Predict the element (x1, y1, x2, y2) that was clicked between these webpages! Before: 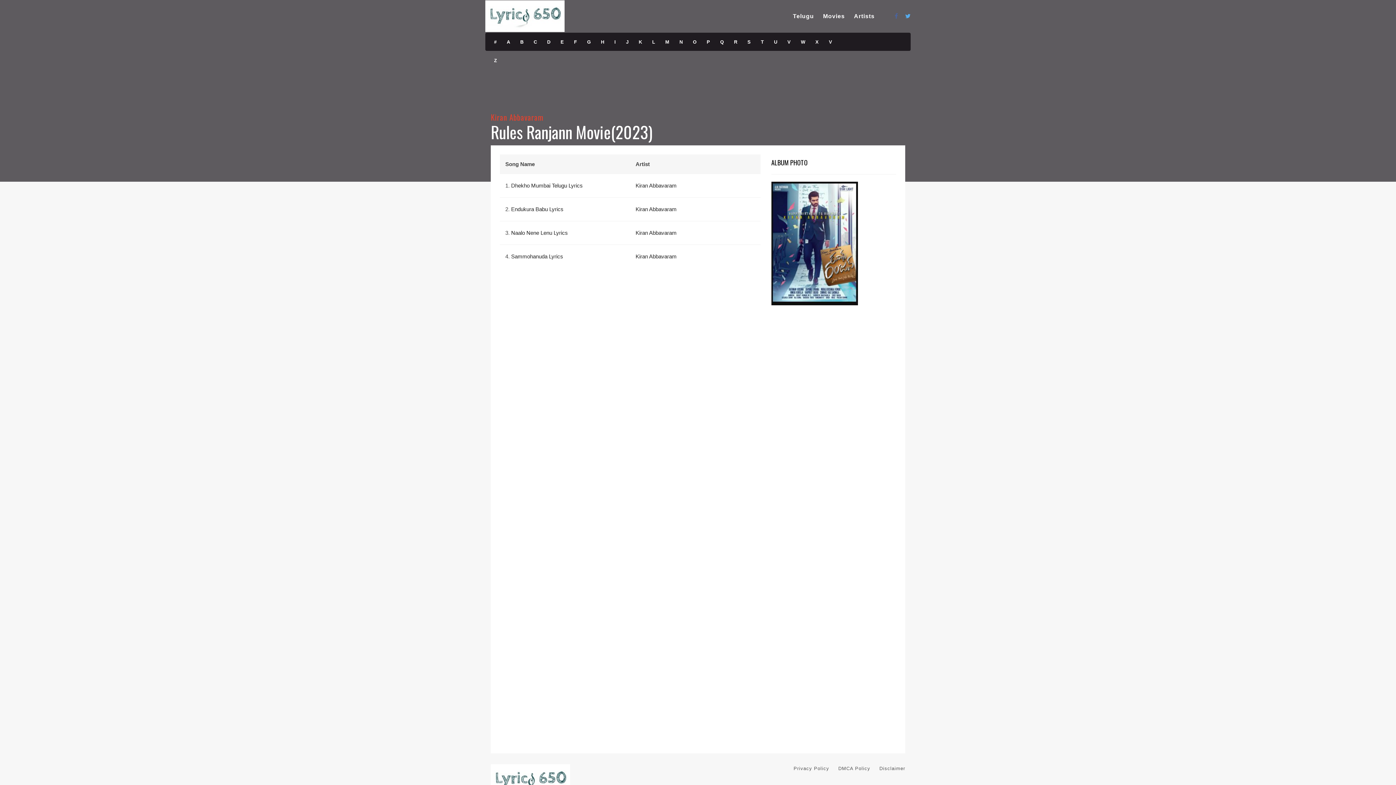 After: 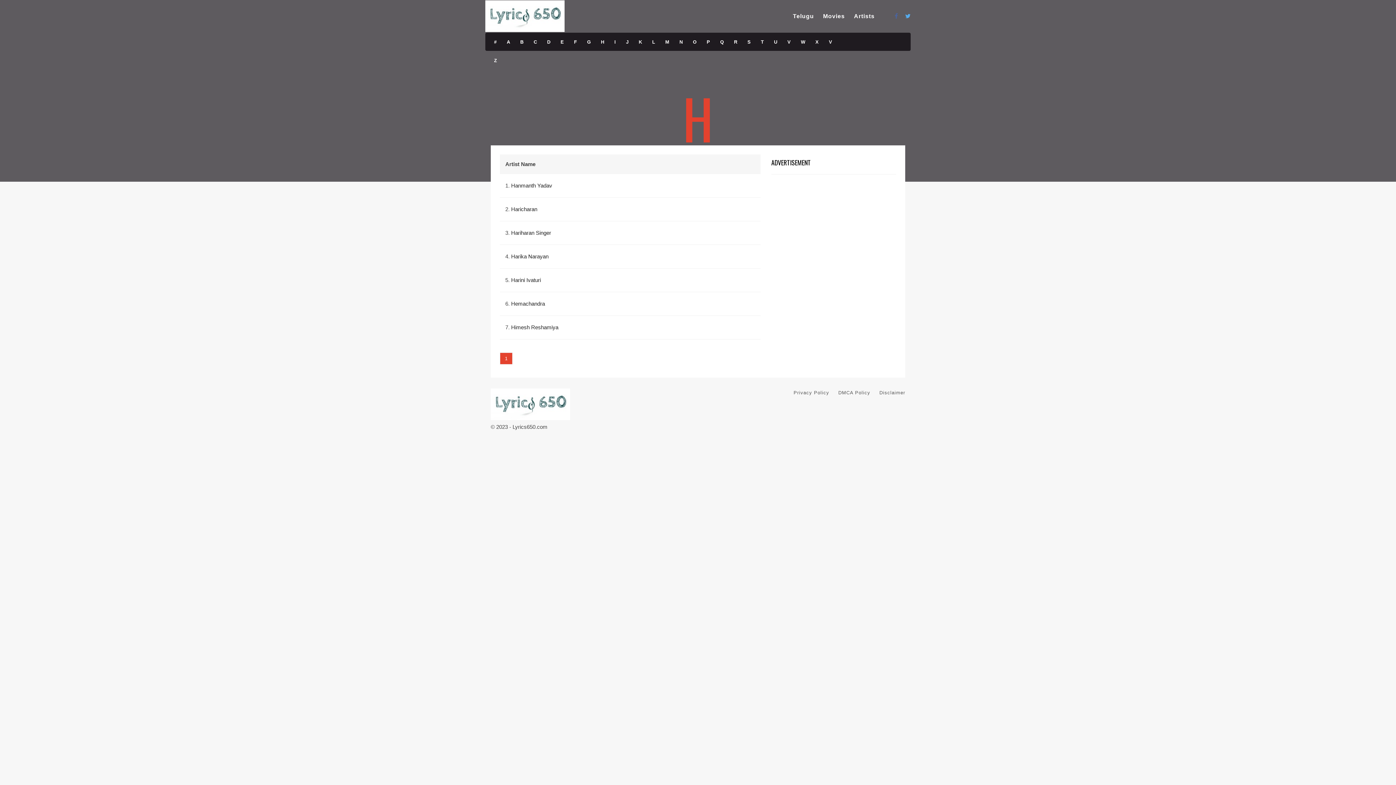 Action: label: H bbox: (596, 33, 609, 51)